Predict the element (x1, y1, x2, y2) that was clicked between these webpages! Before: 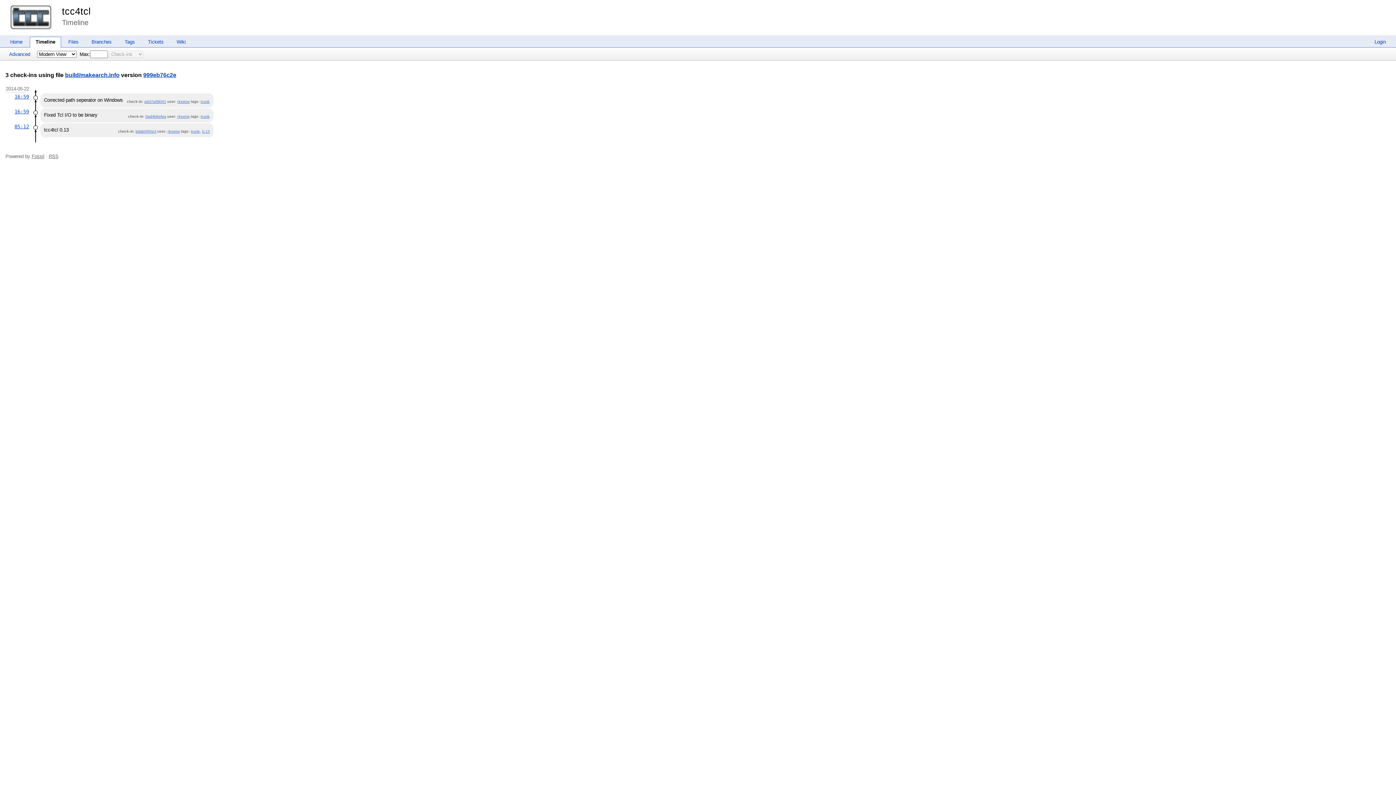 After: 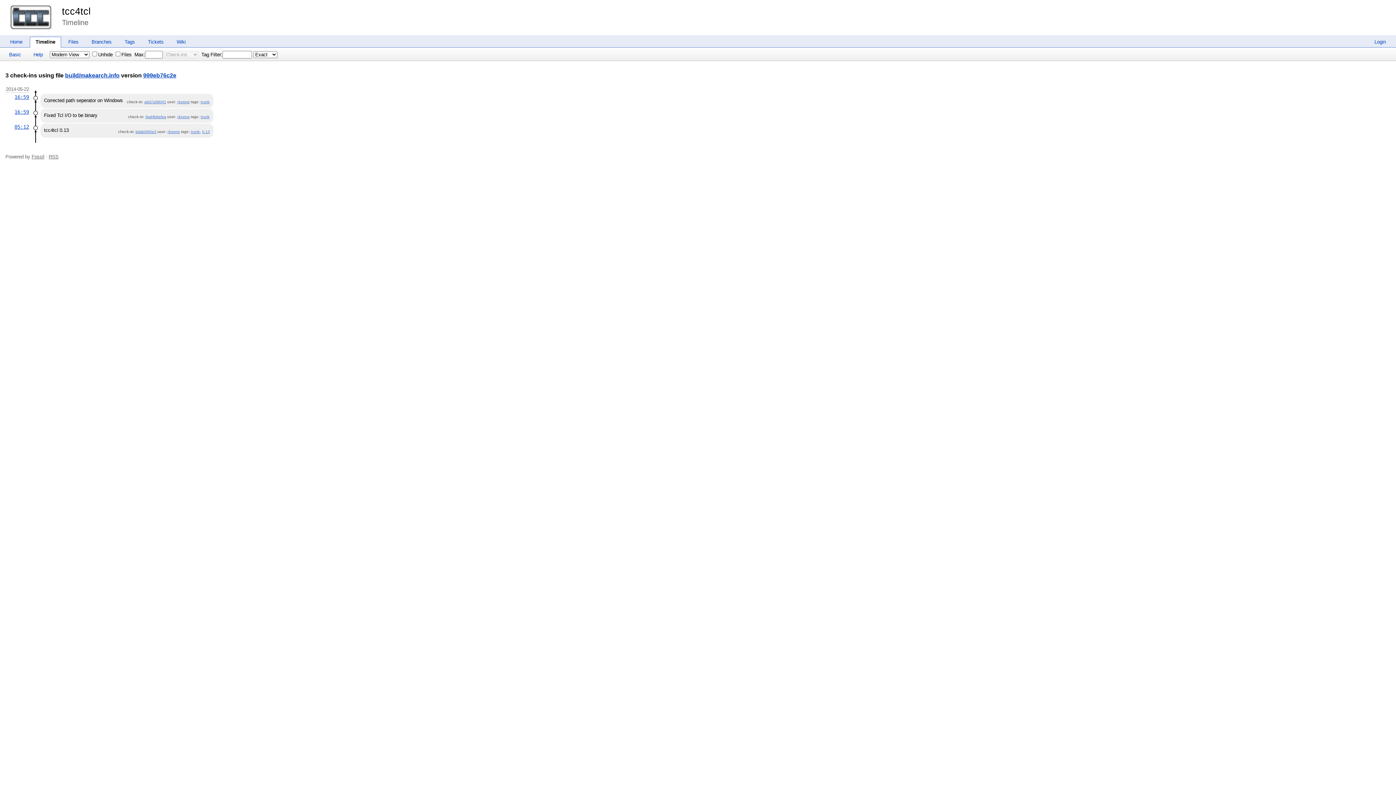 Action: bbox: (3, 51, 35, 56) label: Advanced